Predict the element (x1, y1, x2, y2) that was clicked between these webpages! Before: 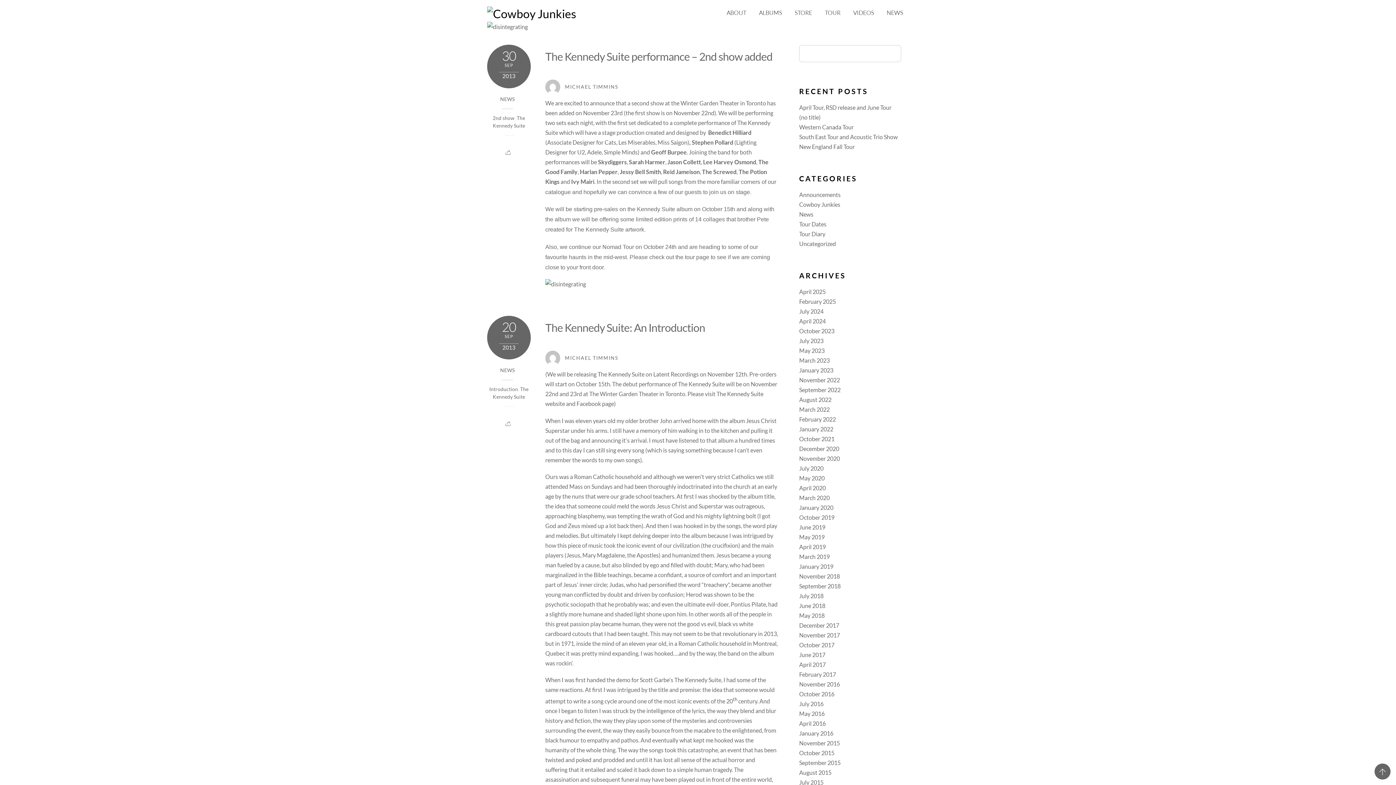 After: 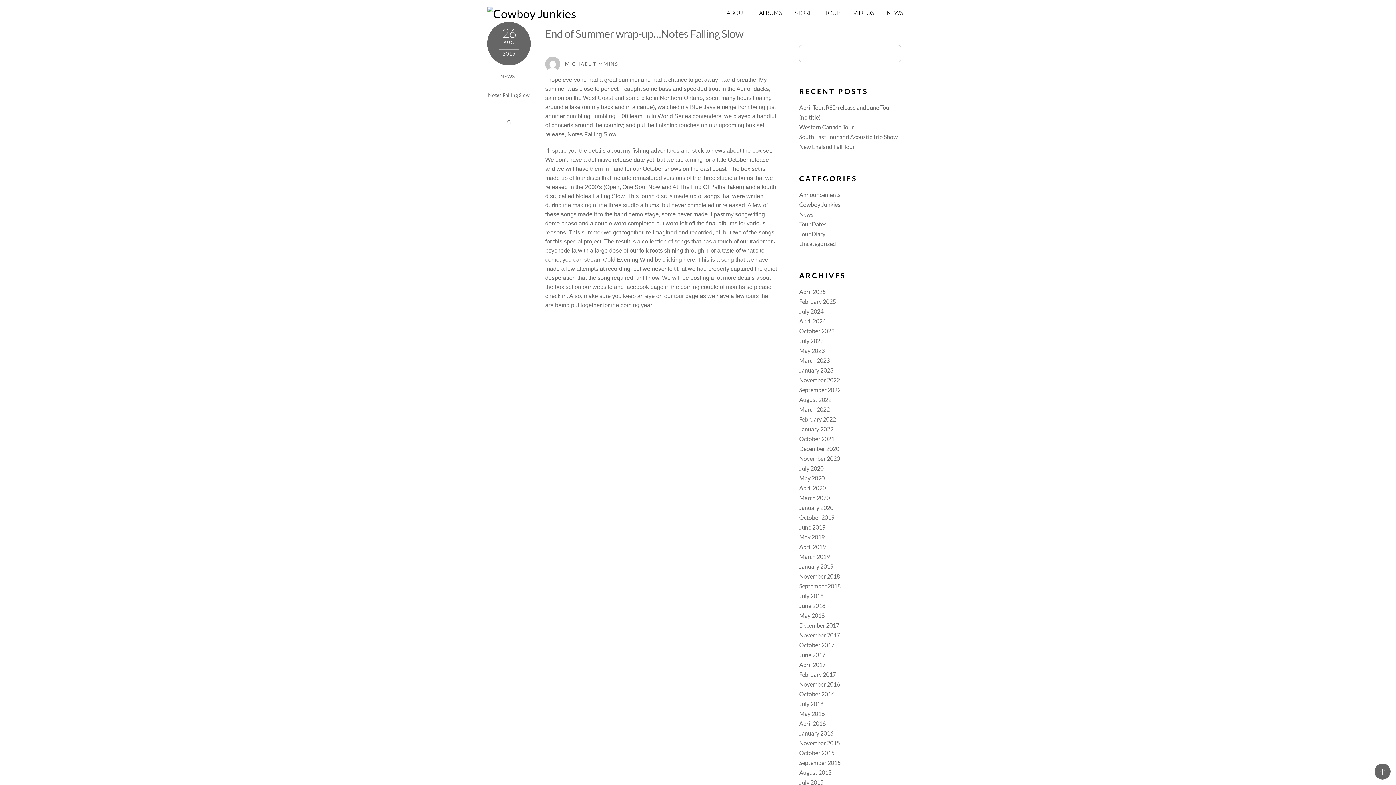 Action: bbox: (799, 769, 831, 776) label: August 2015